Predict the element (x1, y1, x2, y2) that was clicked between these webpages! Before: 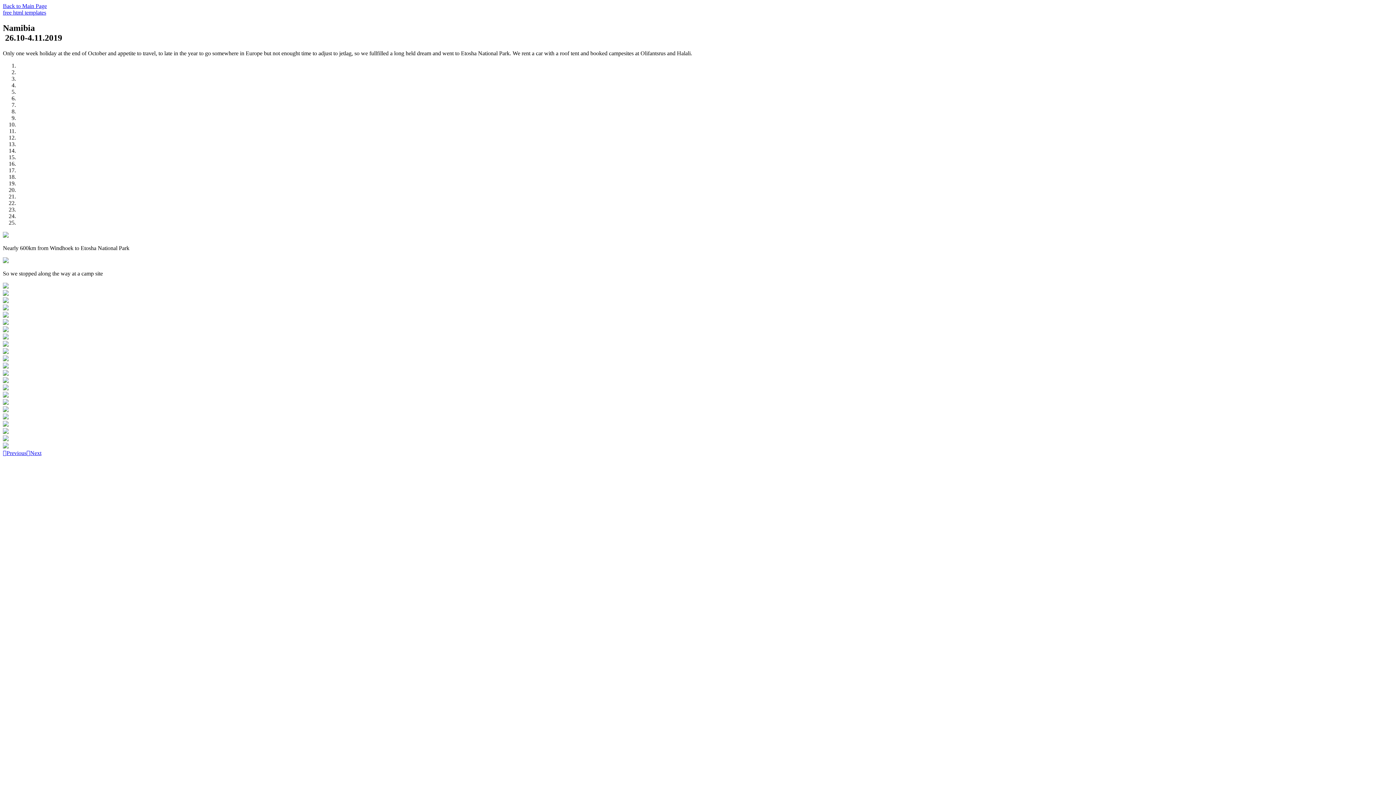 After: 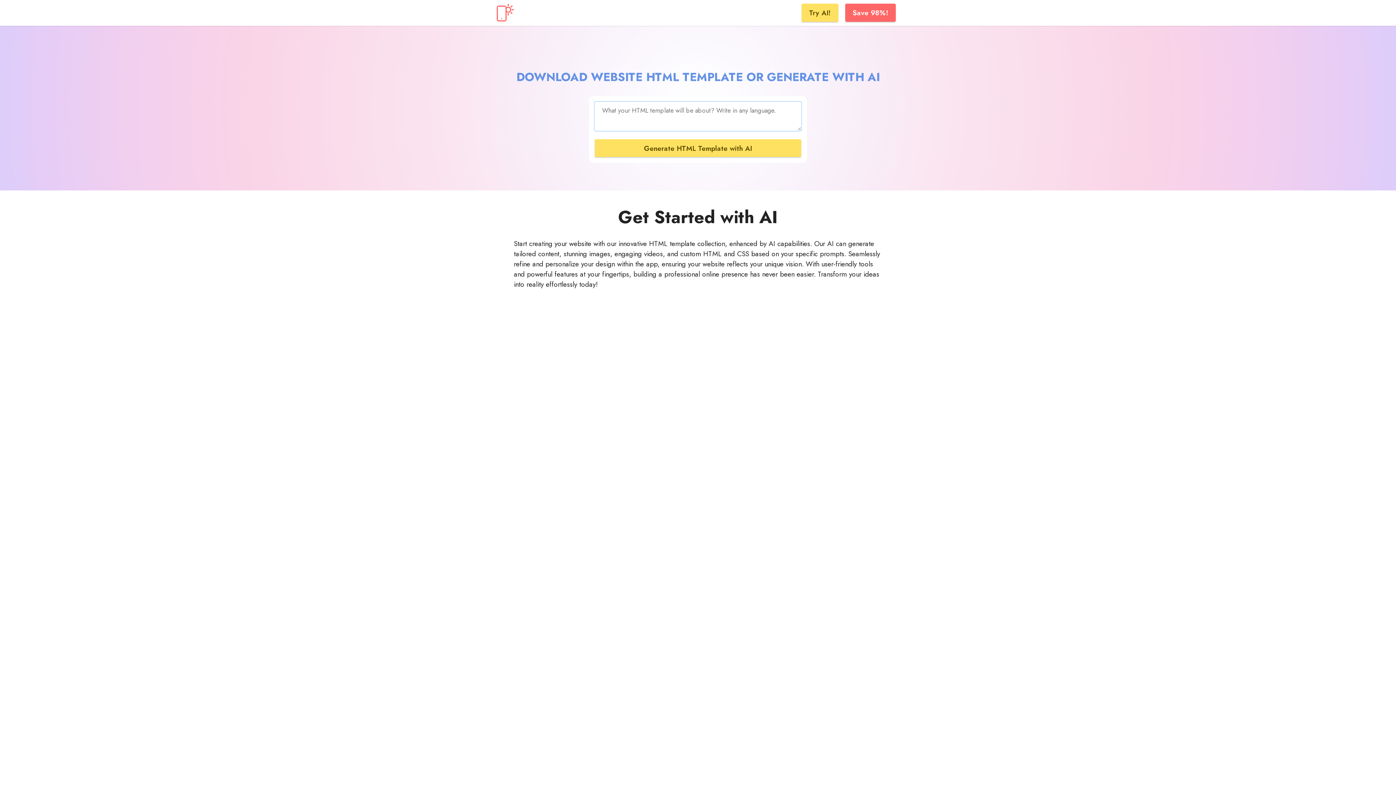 Action: bbox: (2, 9, 46, 15) label: free html templates